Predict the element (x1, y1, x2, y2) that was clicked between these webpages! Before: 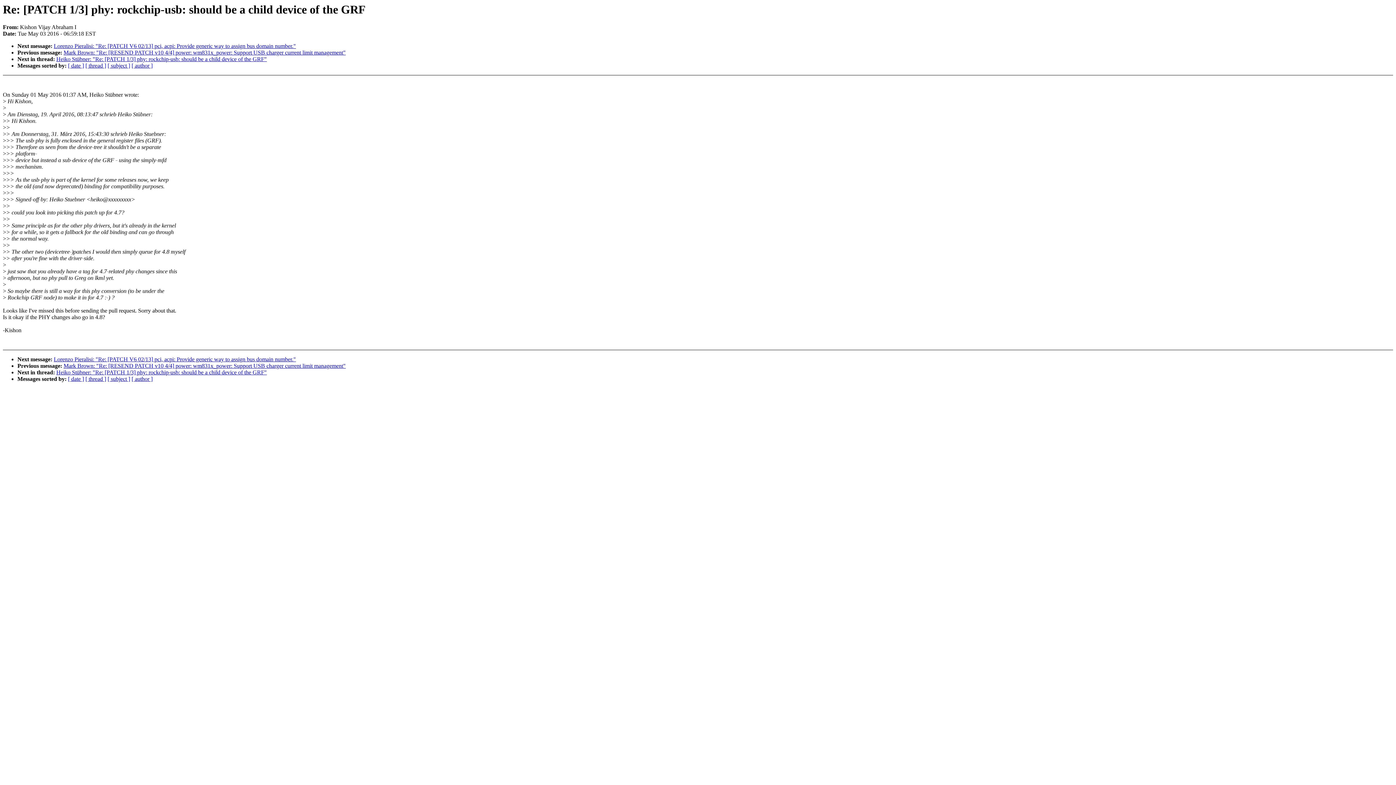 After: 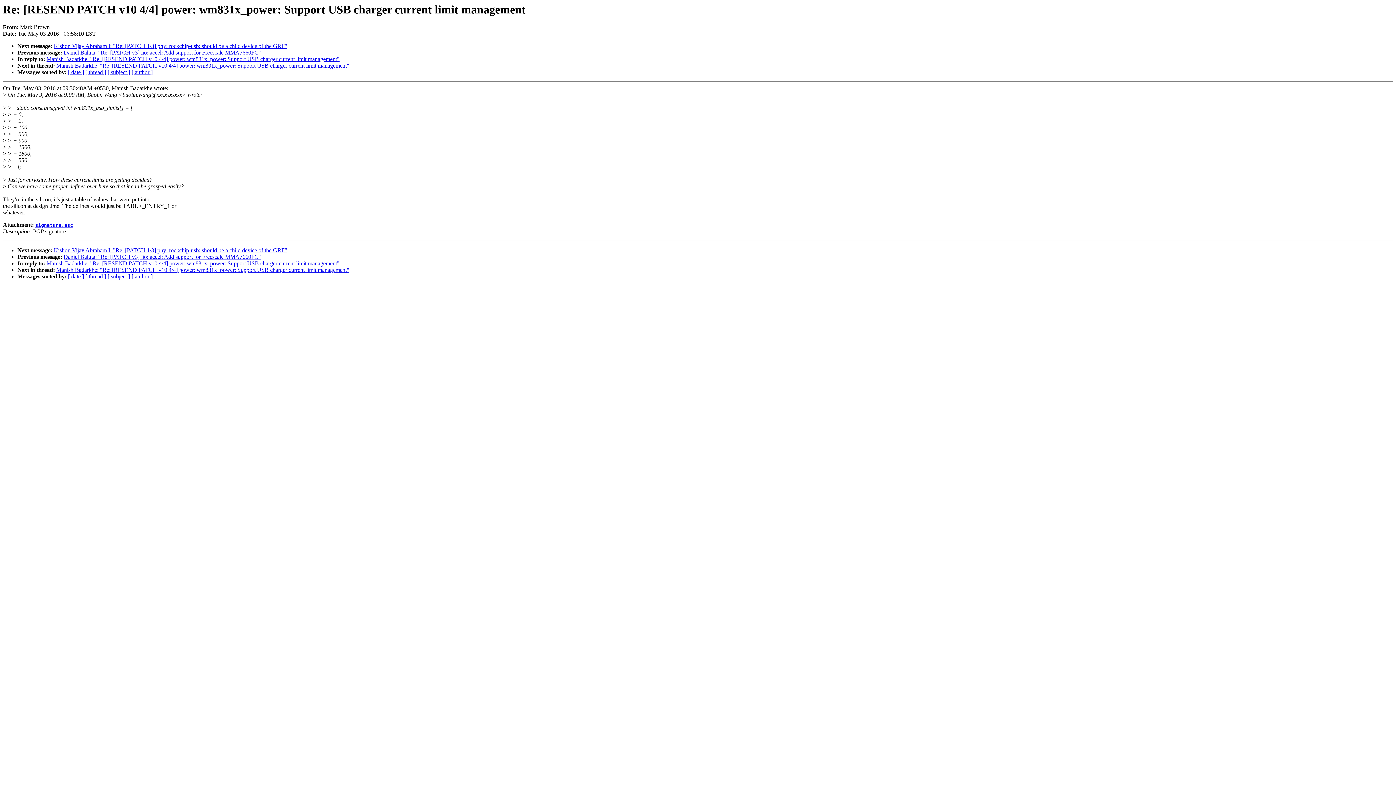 Action: label: Mark Brown: "Re: [RESEND PATCH v10 4/4] power: wm831x_power: Support USB charger current limit management" bbox: (63, 363, 345, 369)